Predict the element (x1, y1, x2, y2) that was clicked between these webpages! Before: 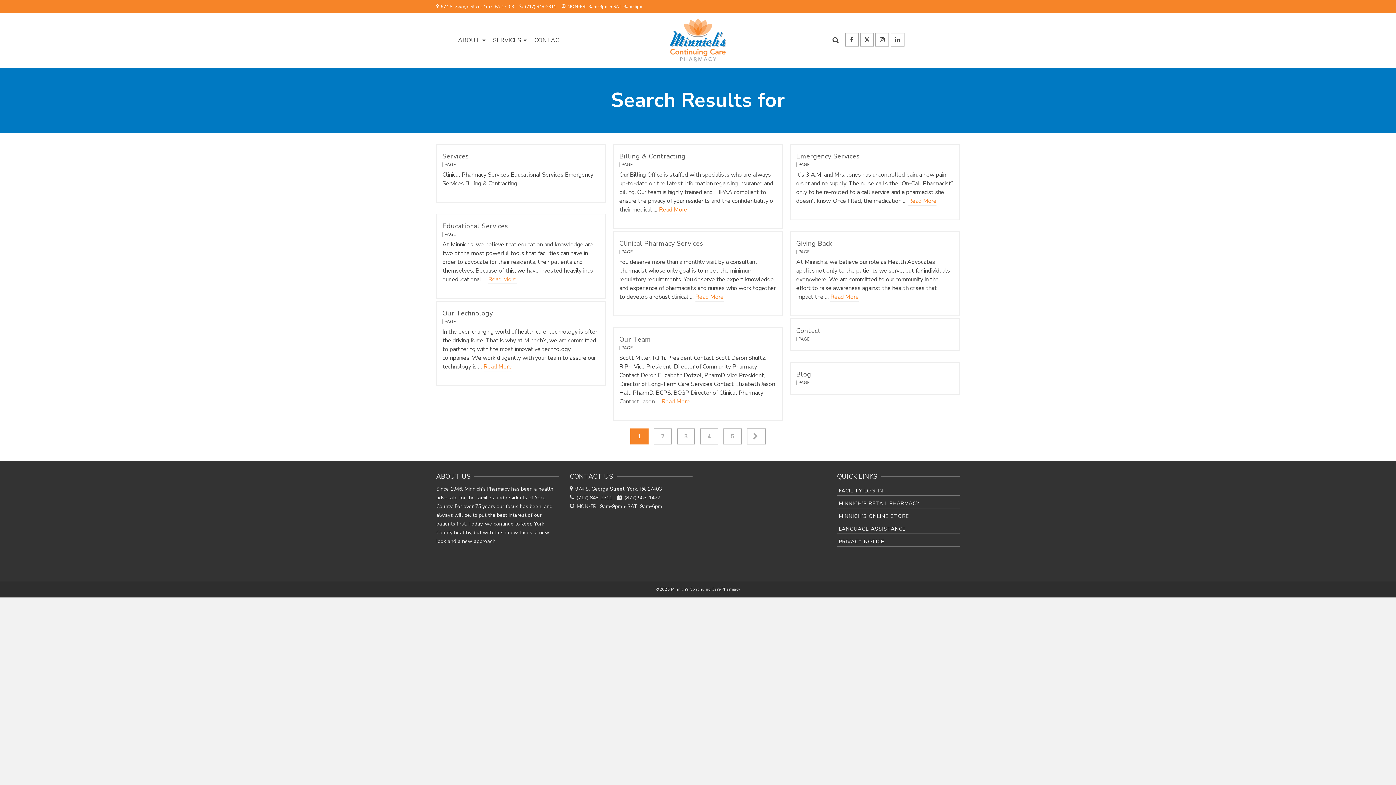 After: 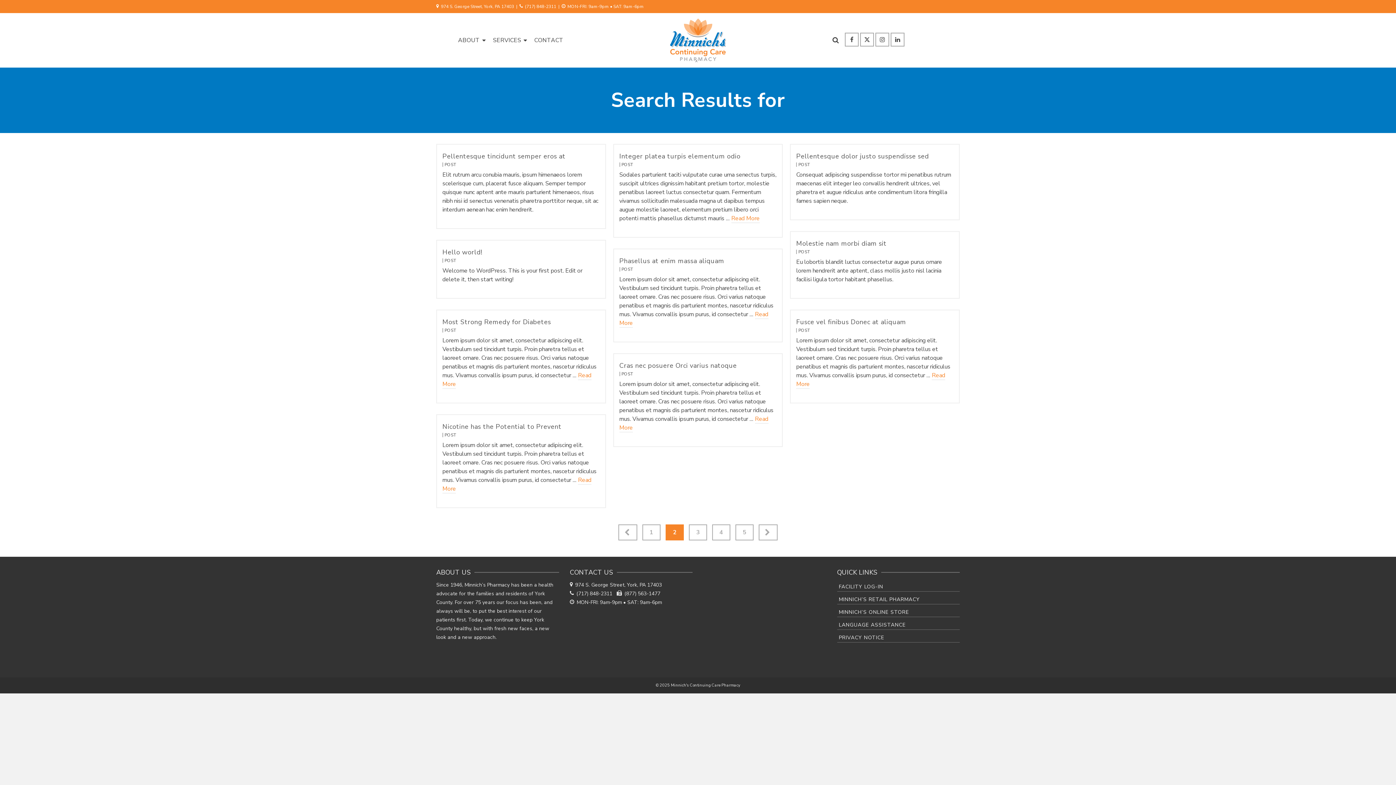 Action: label: 2 bbox: (653, 428, 672, 444)